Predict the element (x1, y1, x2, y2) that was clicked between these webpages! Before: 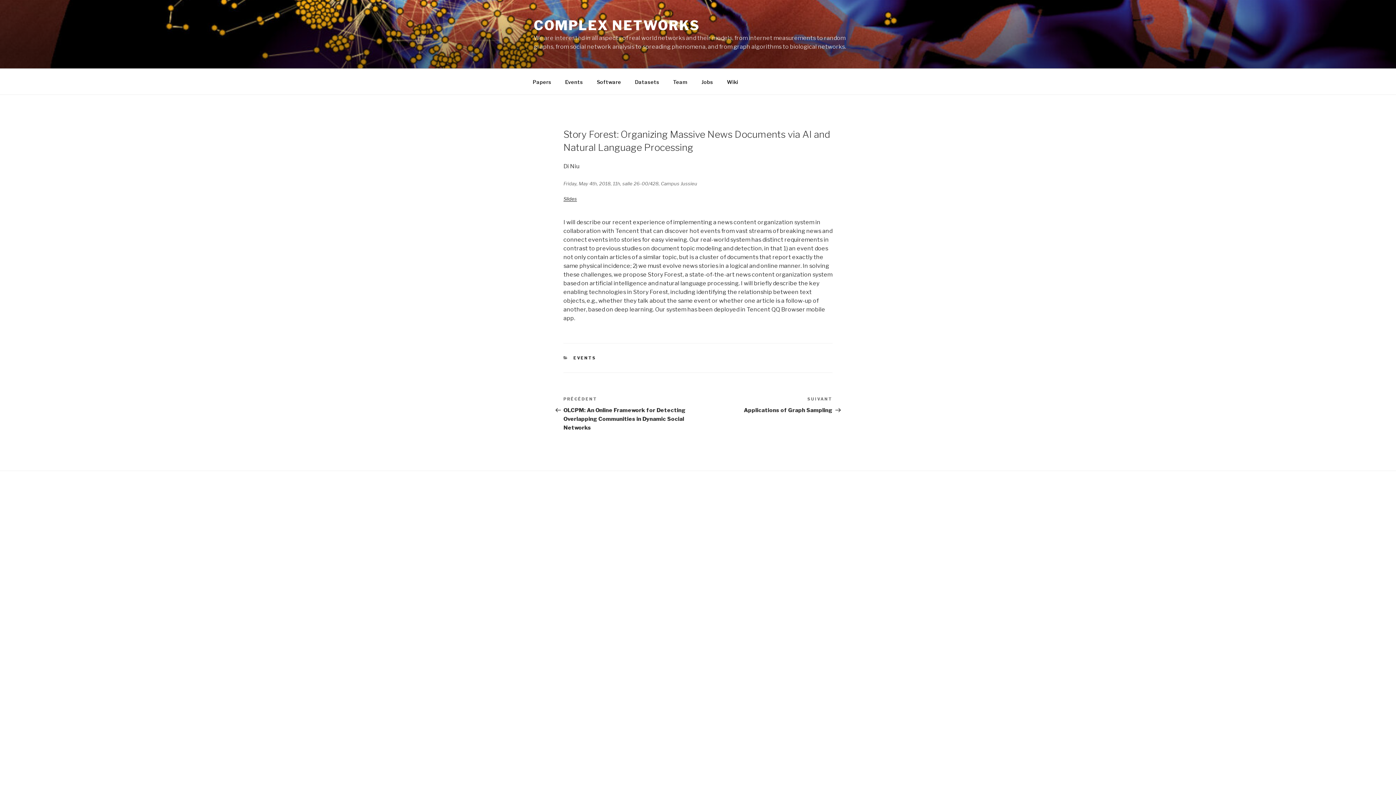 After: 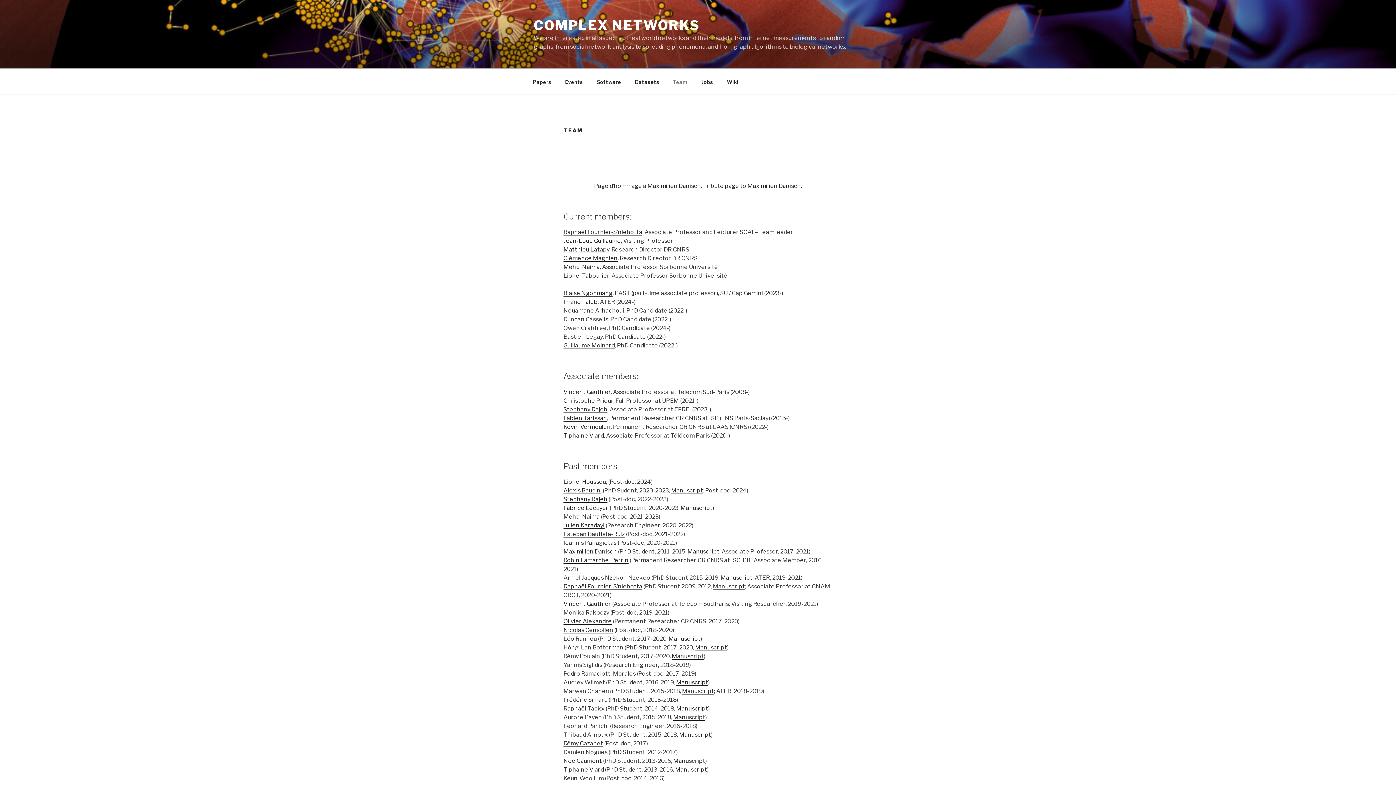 Action: label: Team bbox: (666, 72, 694, 90)